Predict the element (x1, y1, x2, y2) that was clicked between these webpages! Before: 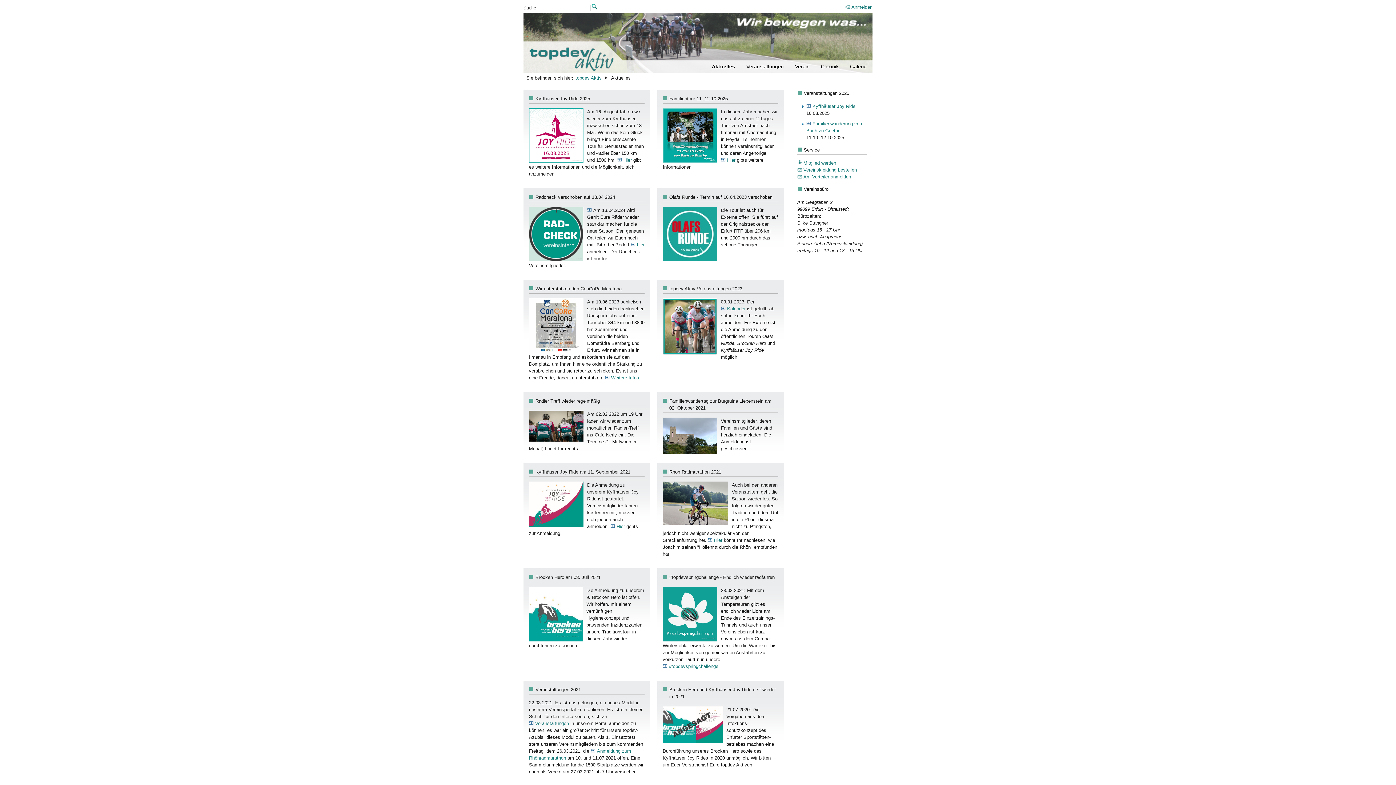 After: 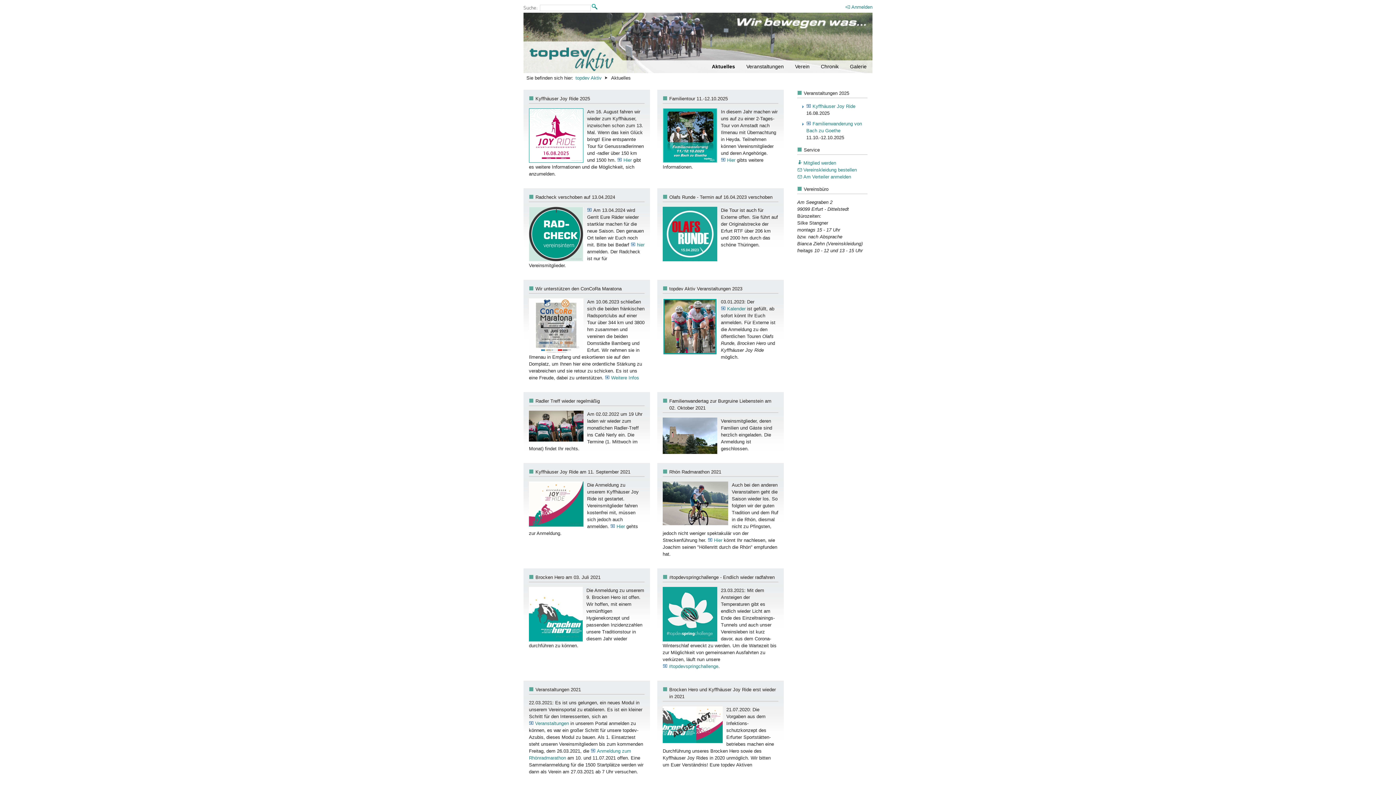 Action: label: Startseite bbox: (523, 12, 872, 73)